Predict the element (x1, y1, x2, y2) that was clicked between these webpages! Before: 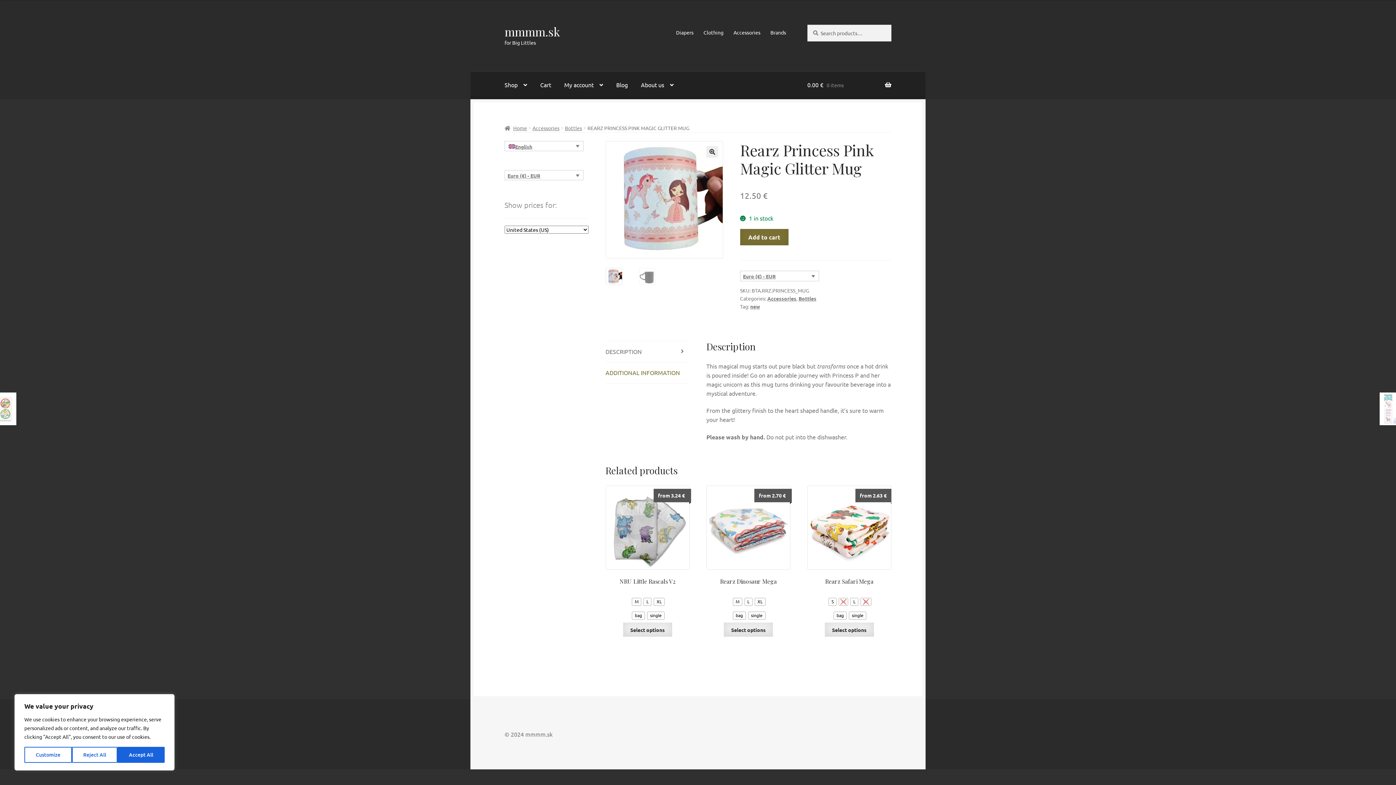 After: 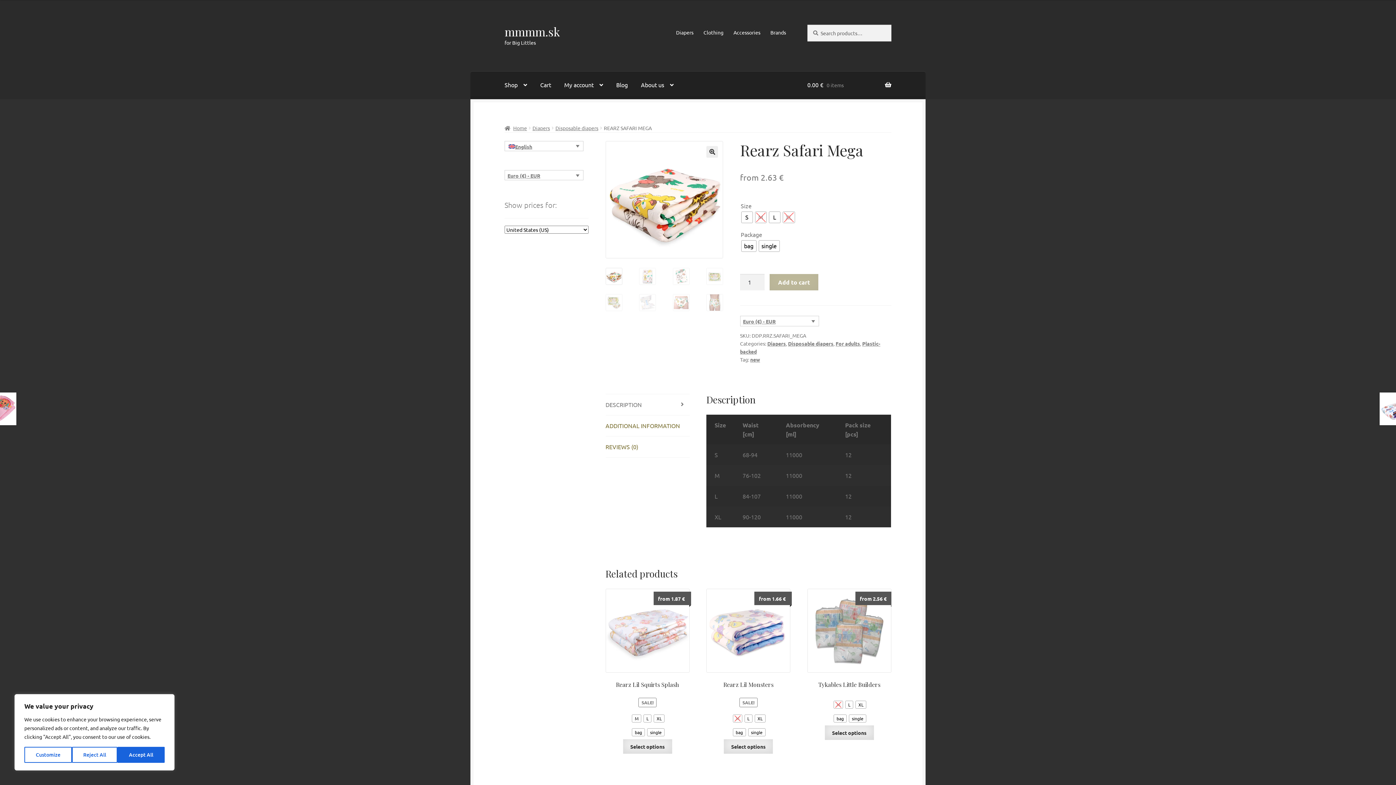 Action: label: Rearz Safari Mega
from 2.63 € bbox: (807, 485, 891, 592)